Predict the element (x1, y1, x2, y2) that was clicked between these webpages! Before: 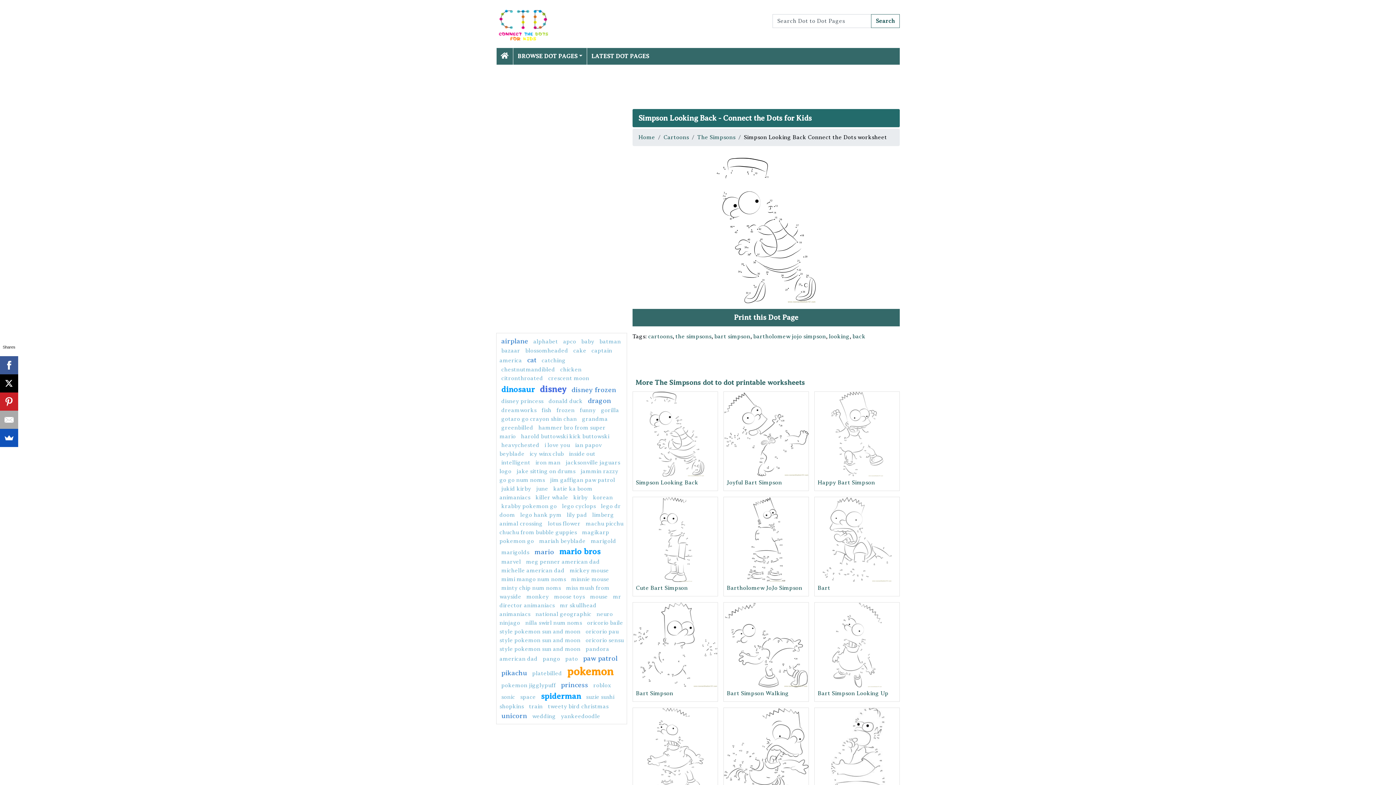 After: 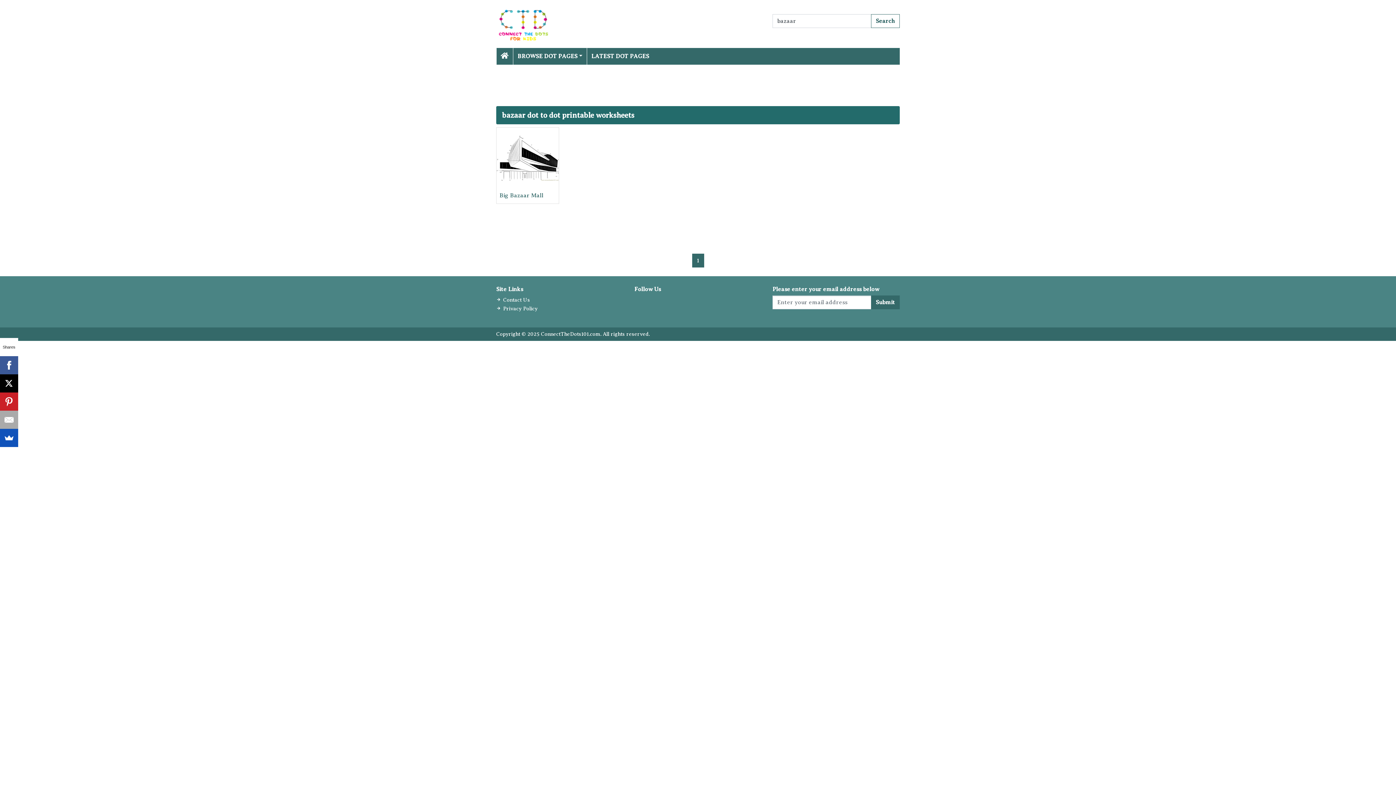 Action: label: bazaar bbox: (501, 347, 520, 354)